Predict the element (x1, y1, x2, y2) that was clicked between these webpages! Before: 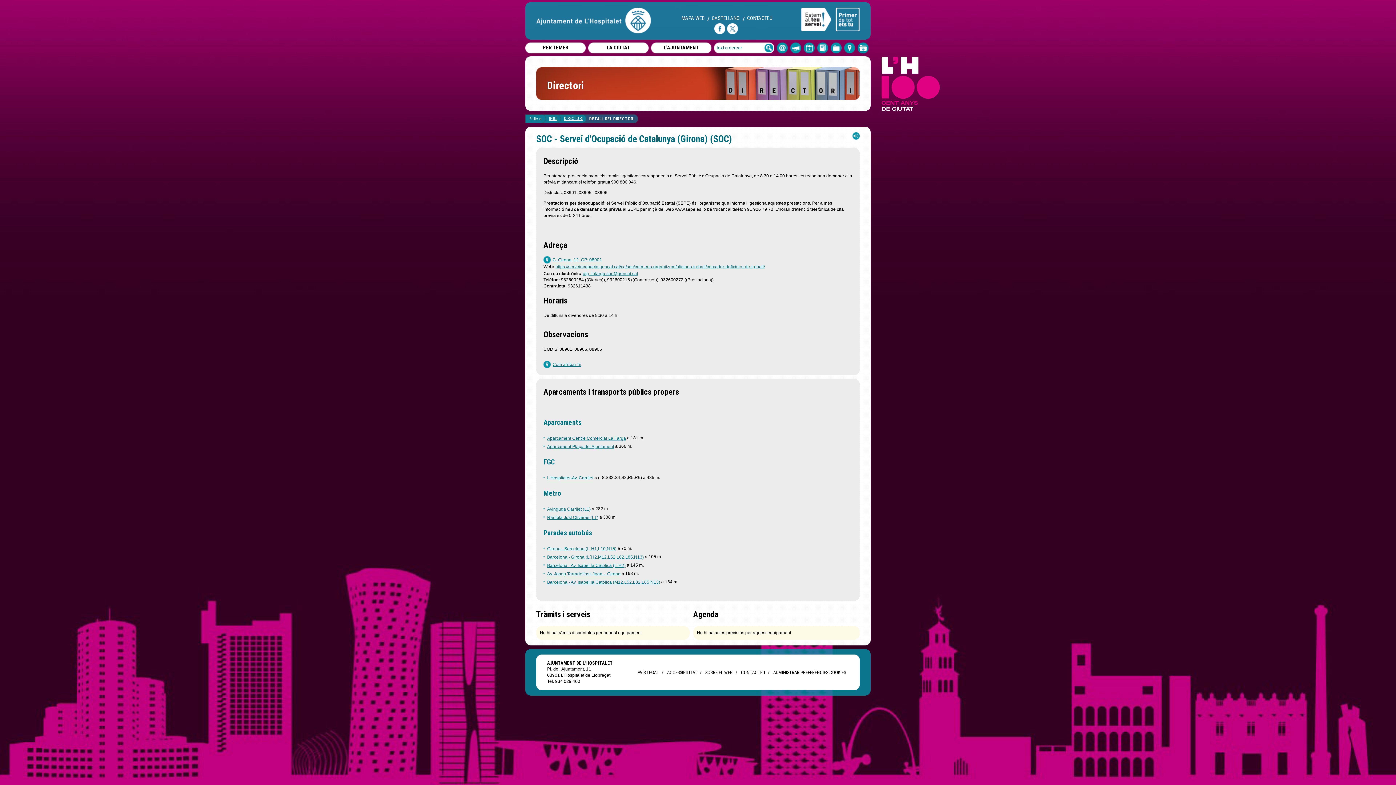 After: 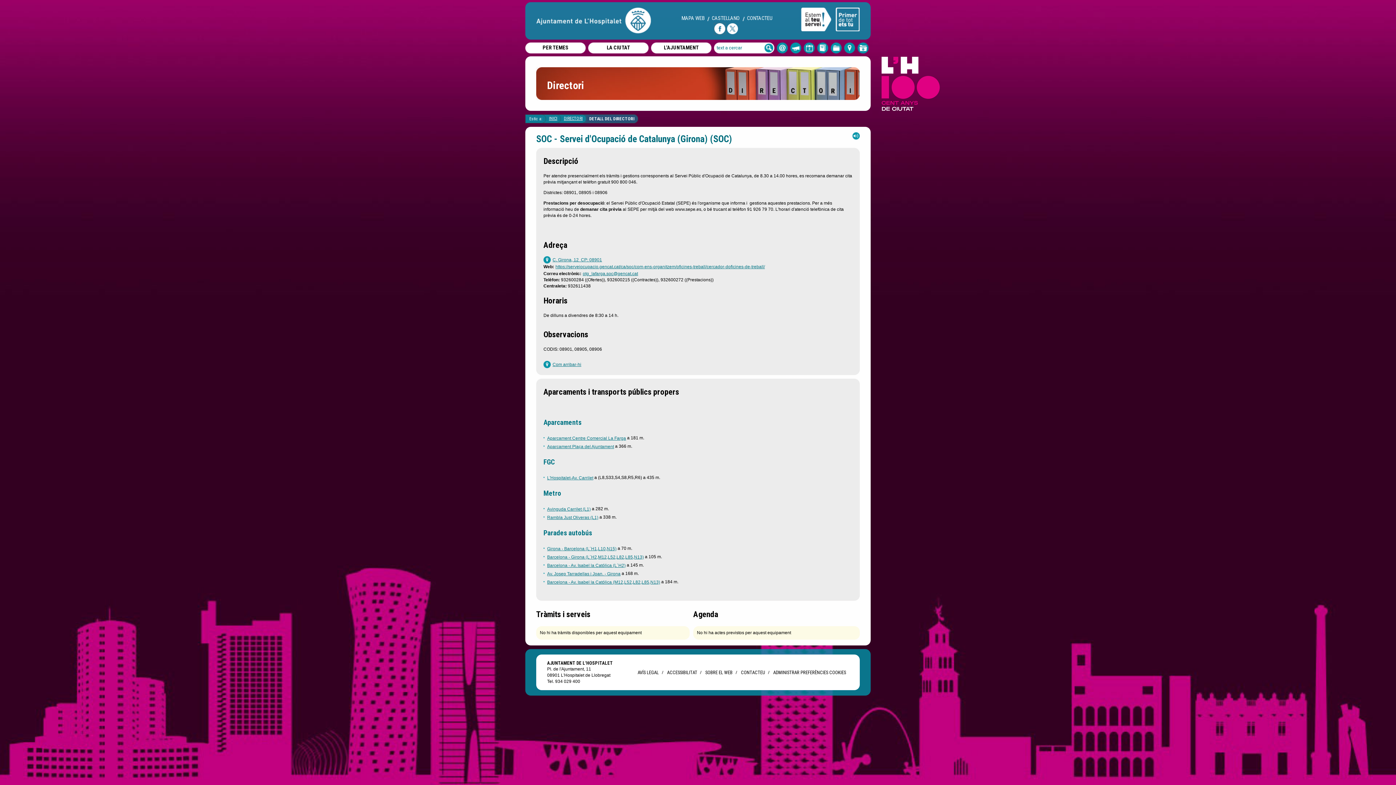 Action: bbox: (714, 25, 725, 31)